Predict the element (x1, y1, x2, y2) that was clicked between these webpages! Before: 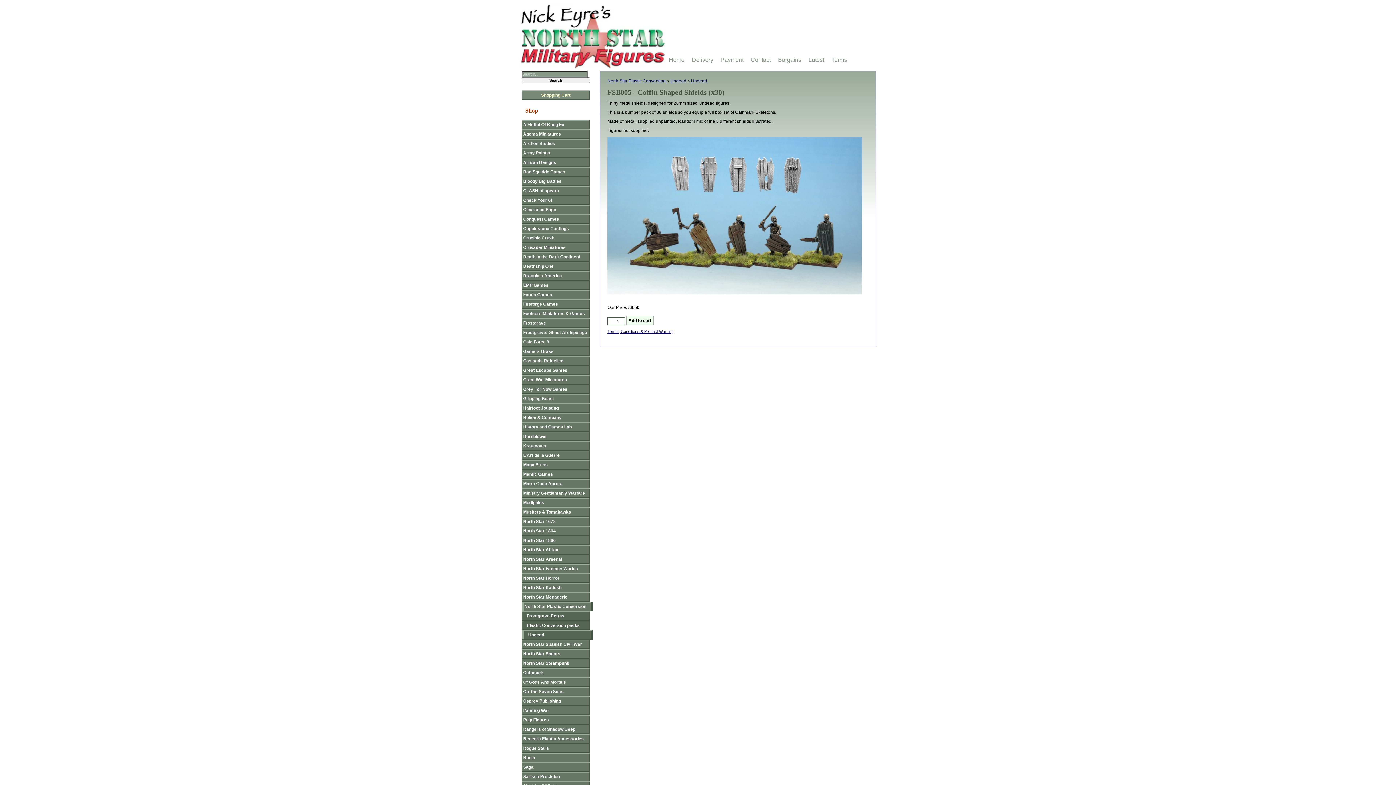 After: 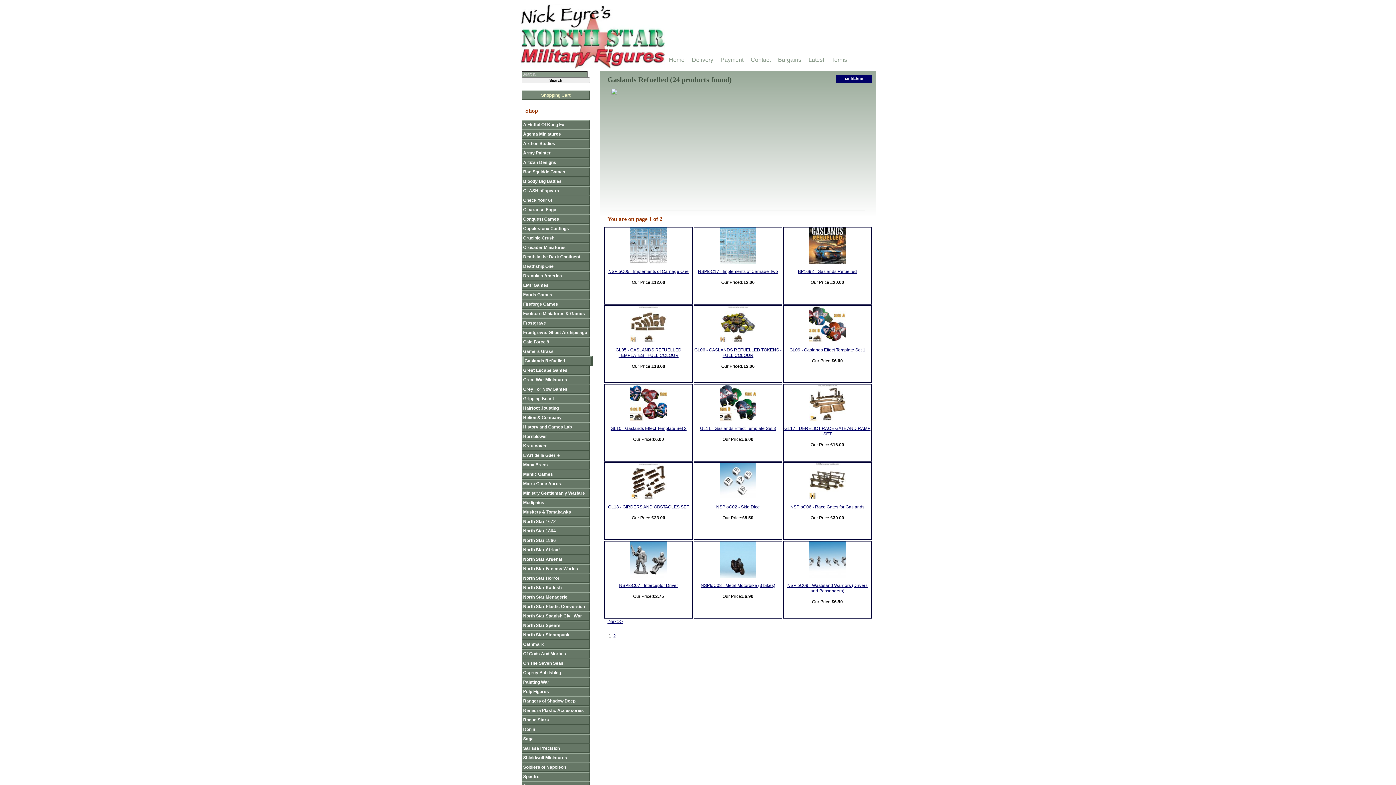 Action: label: Gaslands Refuelled bbox: (521, 356, 590, 365)